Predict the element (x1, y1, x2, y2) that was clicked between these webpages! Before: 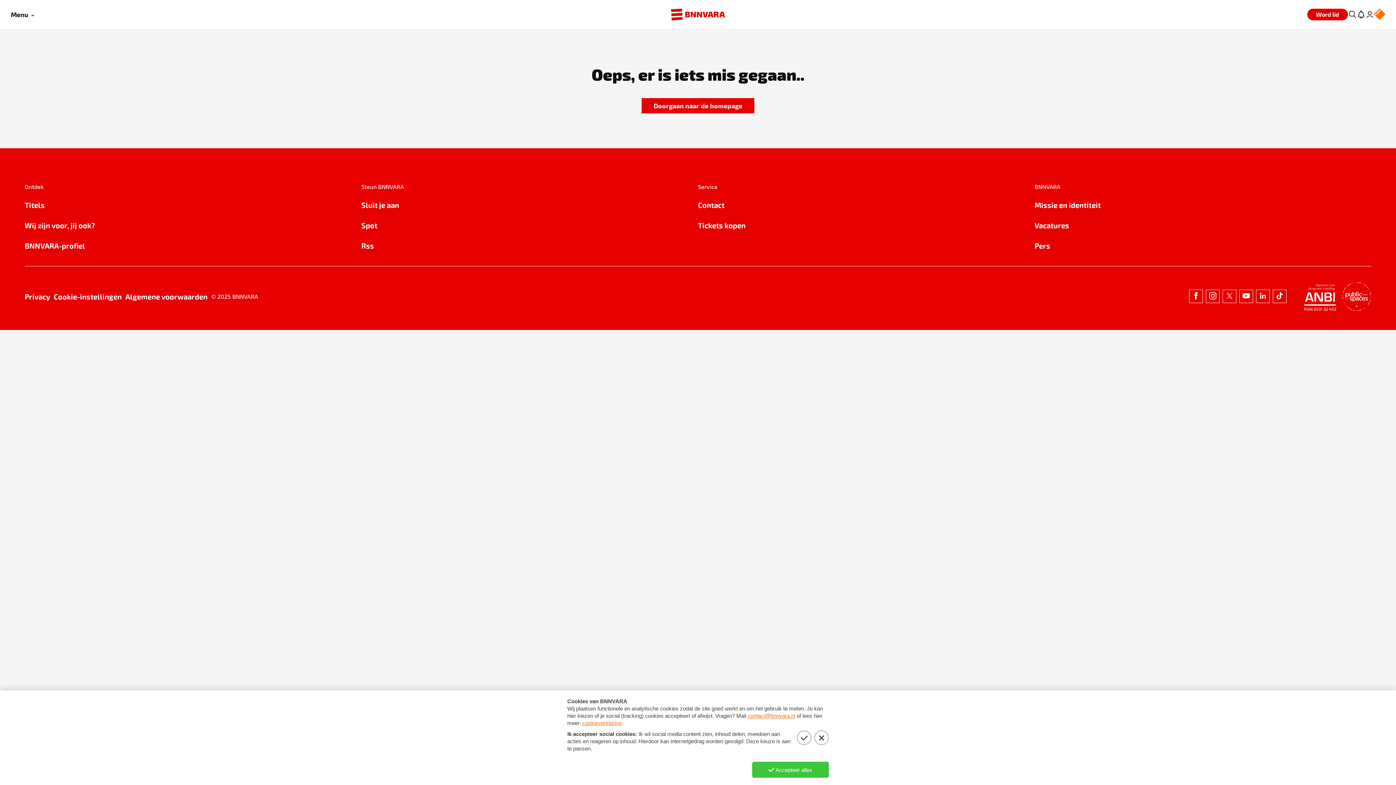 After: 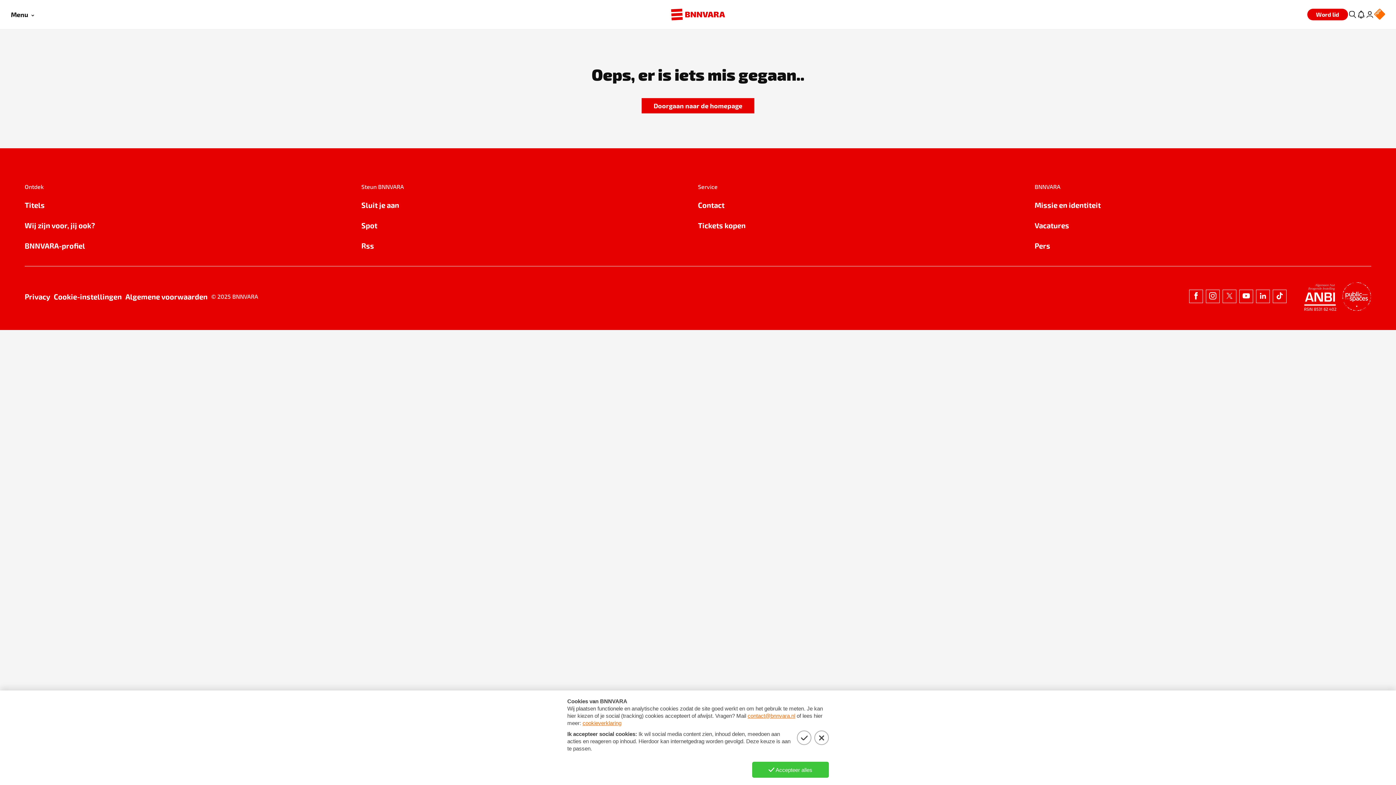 Action: label: Missie en identiteit bbox: (1034, 199, 1371, 210)